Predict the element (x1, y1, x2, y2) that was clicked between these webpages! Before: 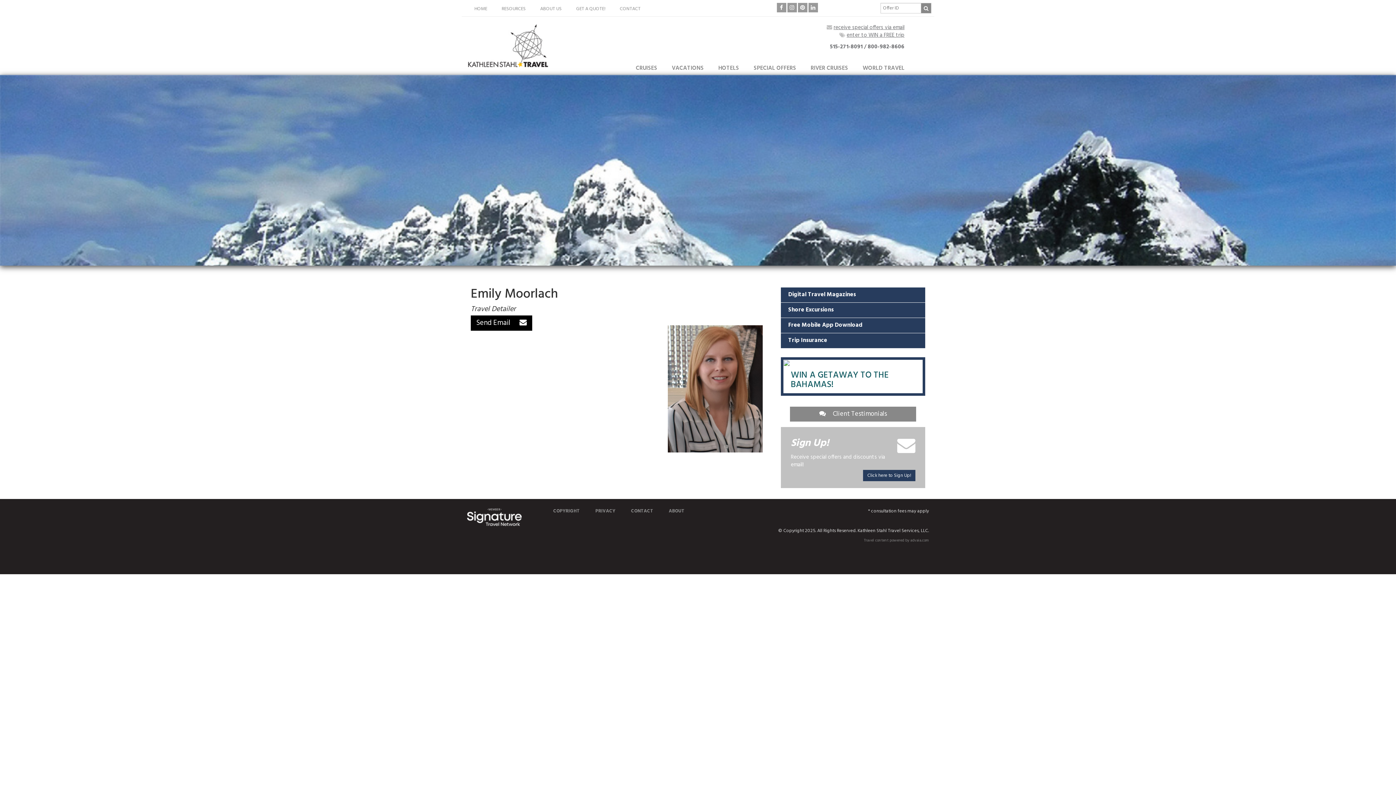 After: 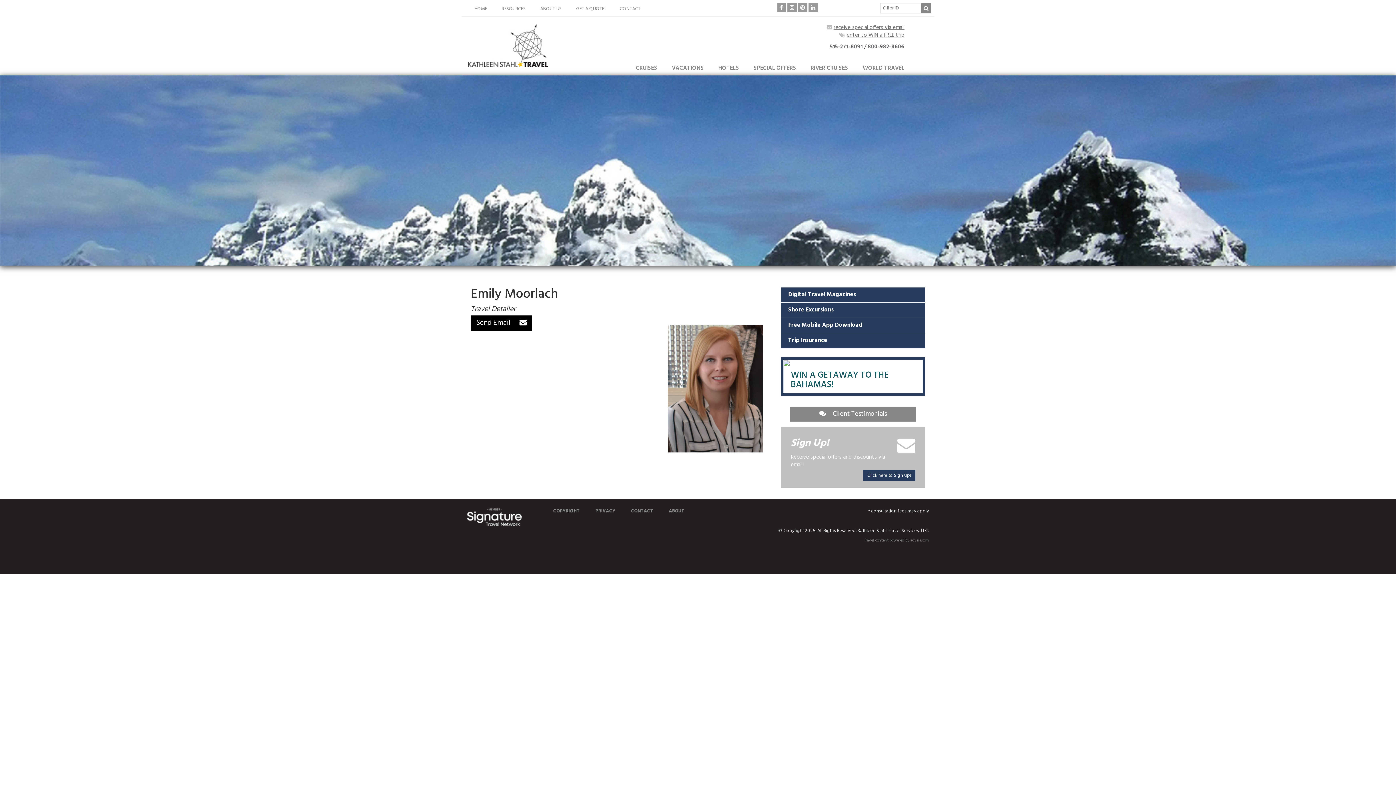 Action: label: 515-271-8091 bbox: (830, 42, 862, 51)